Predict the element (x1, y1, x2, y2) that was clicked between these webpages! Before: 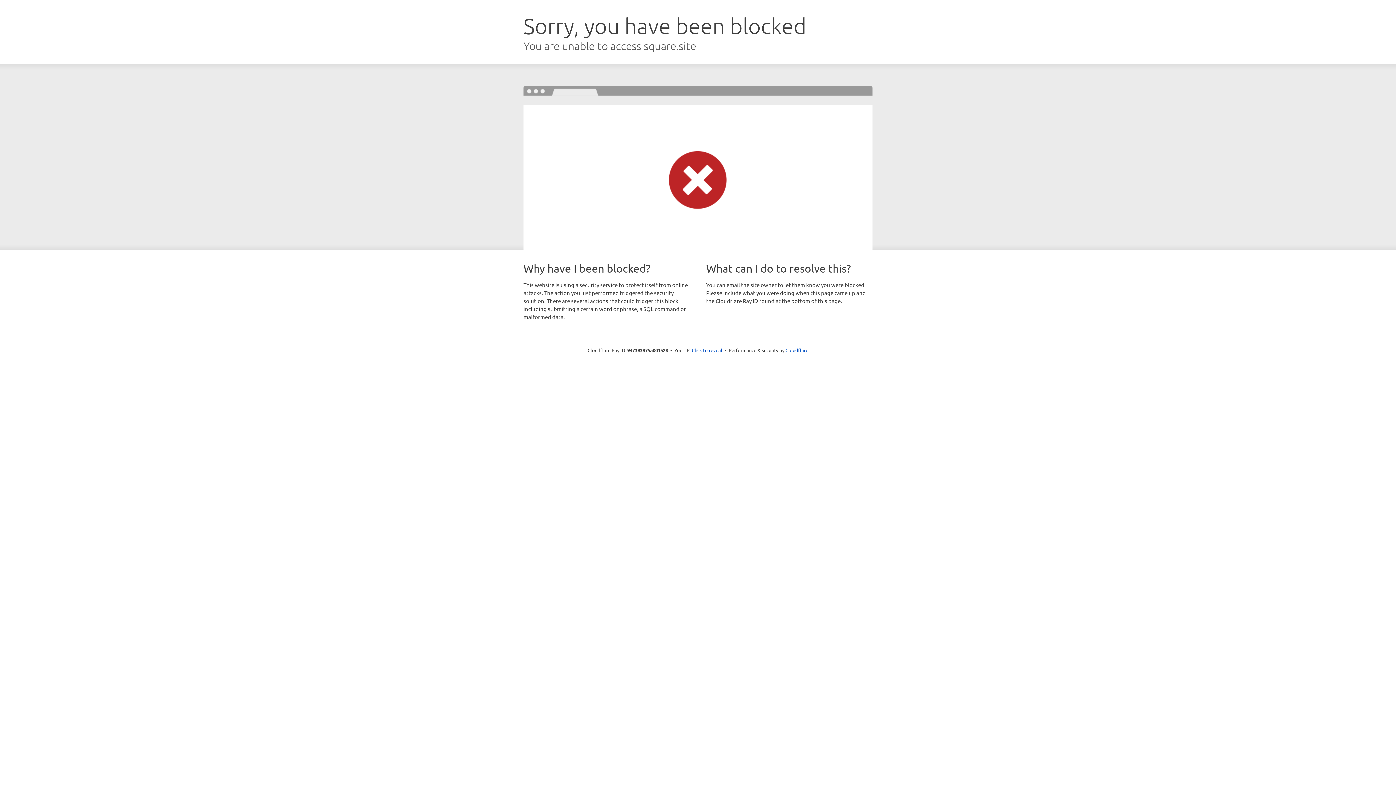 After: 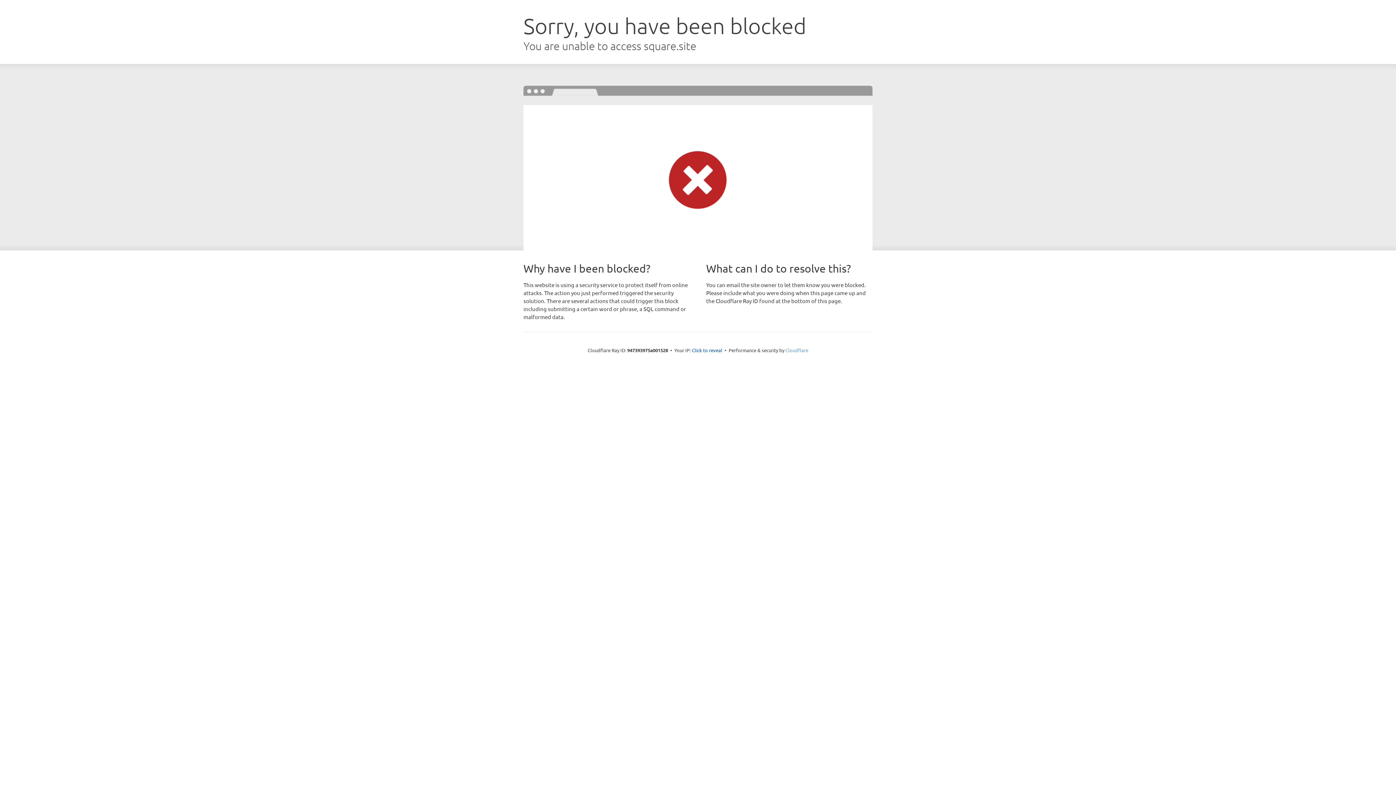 Action: bbox: (785, 347, 808, 353) label: Cloudflare